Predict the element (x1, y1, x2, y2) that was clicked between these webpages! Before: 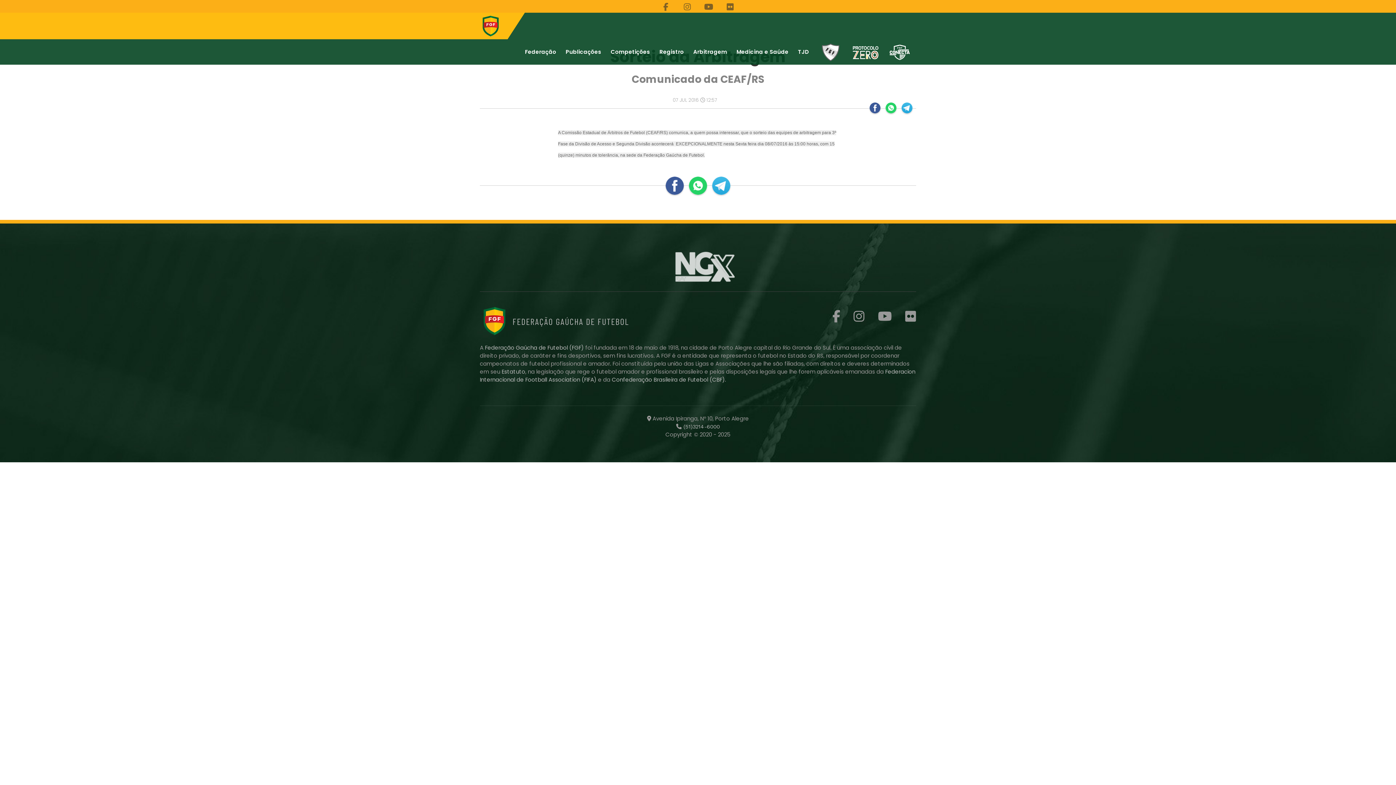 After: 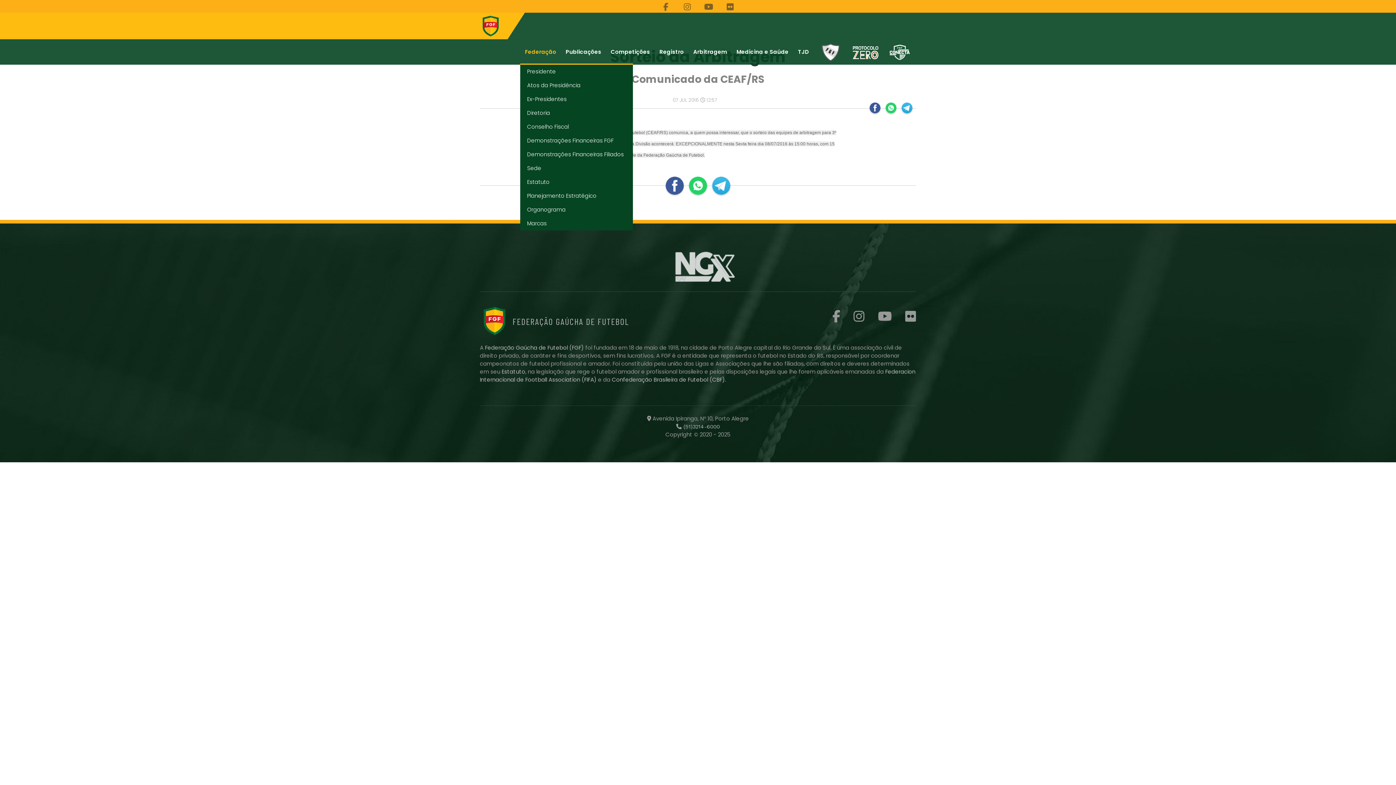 Action: label: Federação bbox: (520, 39, 561, 64)